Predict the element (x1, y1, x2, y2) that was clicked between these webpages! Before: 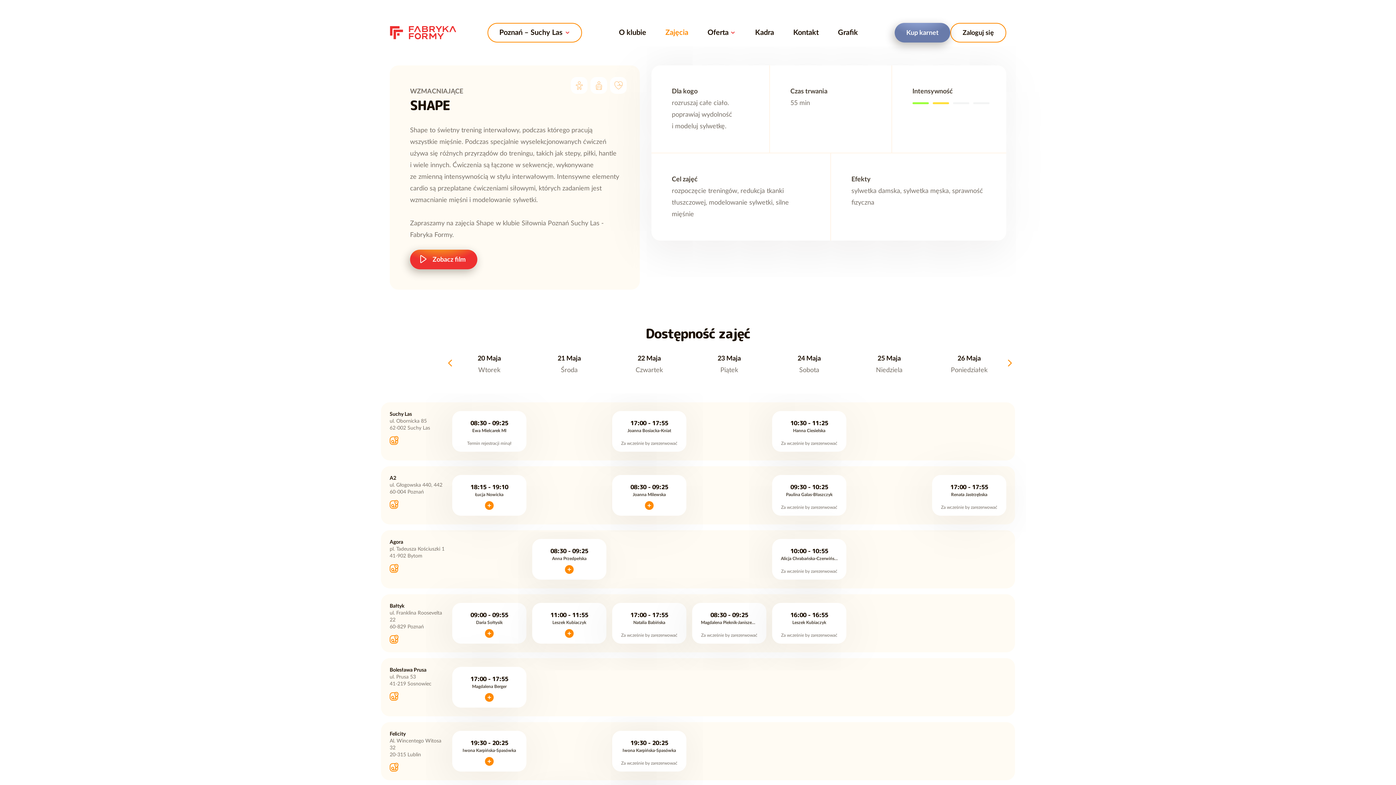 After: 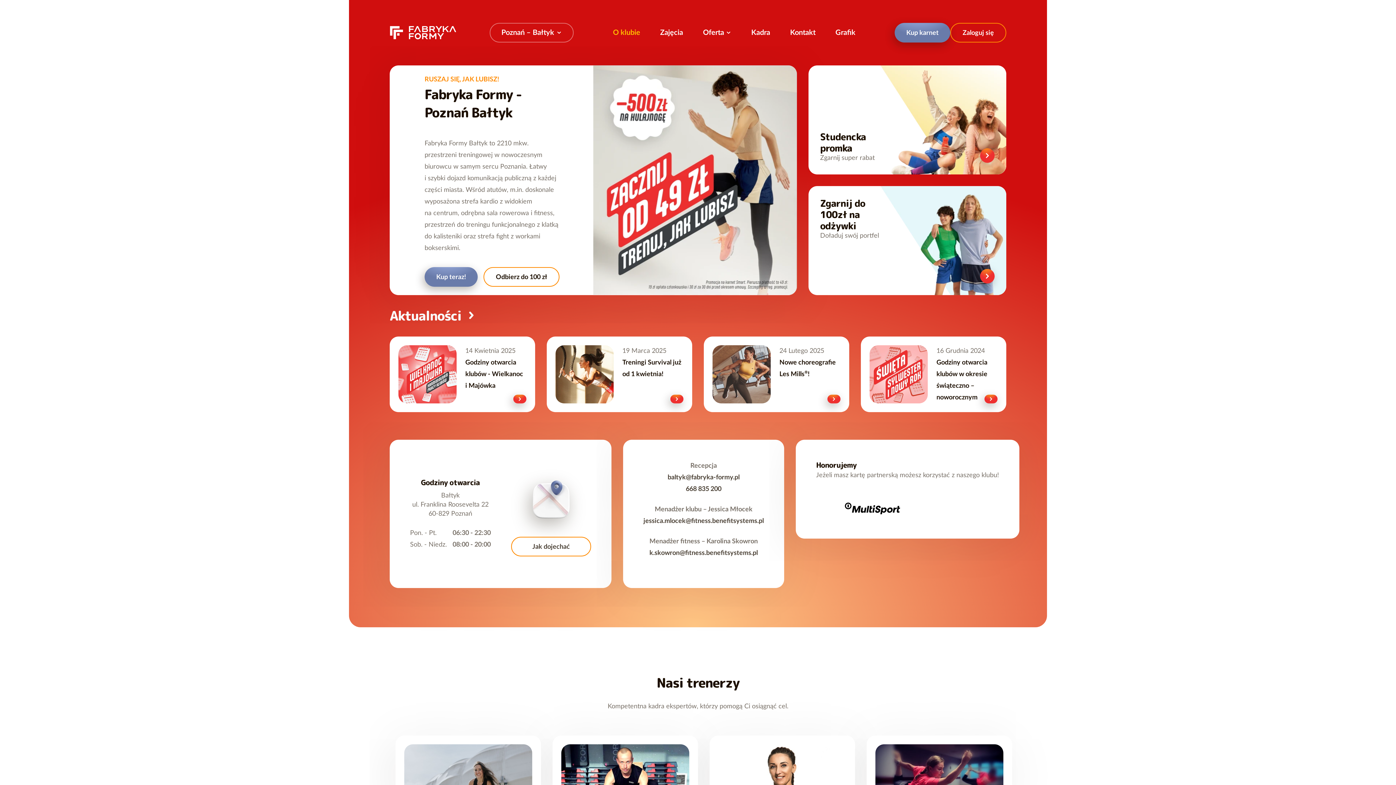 Action: label: Bałtyk bbox: (389, 604, 404, 609)